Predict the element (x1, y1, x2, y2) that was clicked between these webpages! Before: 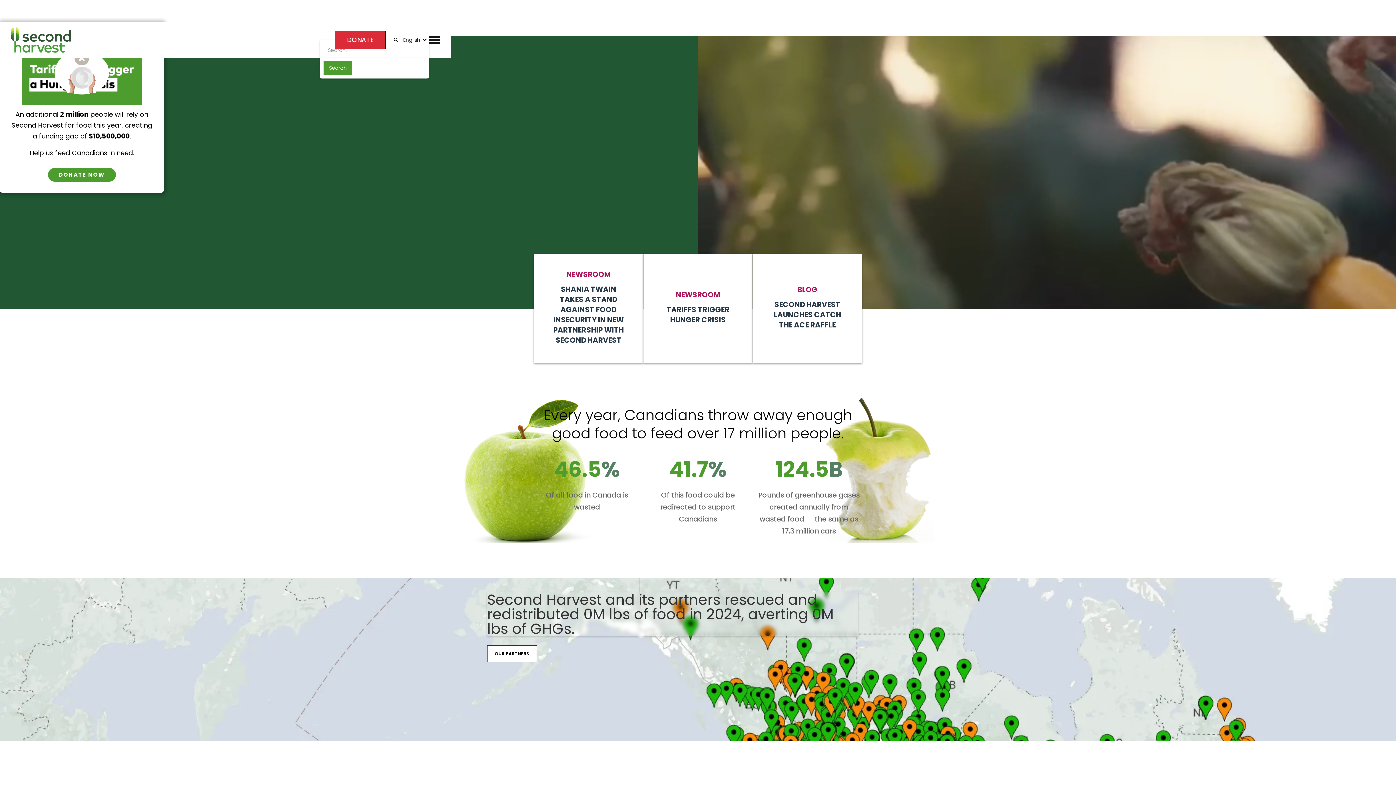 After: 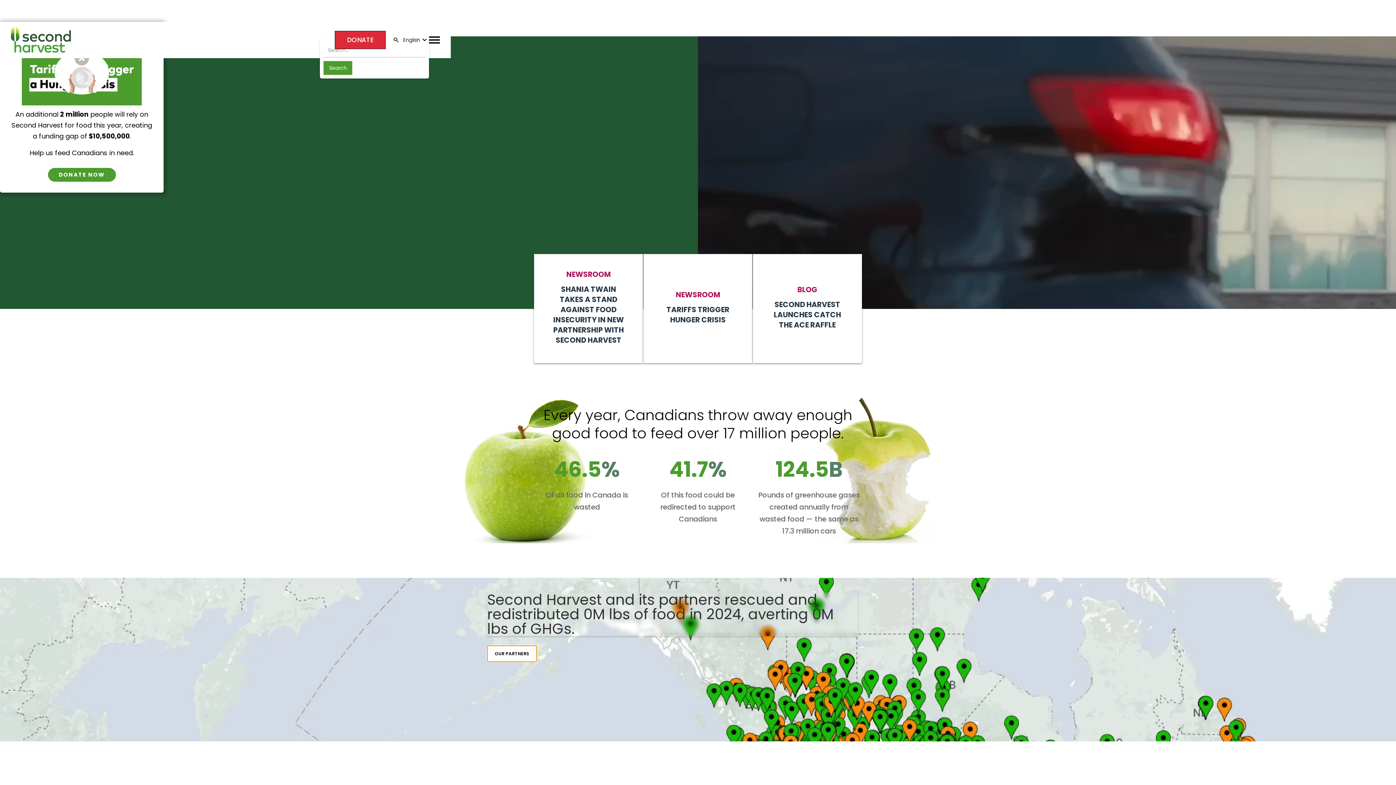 Action: label: OUR PARTNERS bbox: (487, 645, 537, 662)